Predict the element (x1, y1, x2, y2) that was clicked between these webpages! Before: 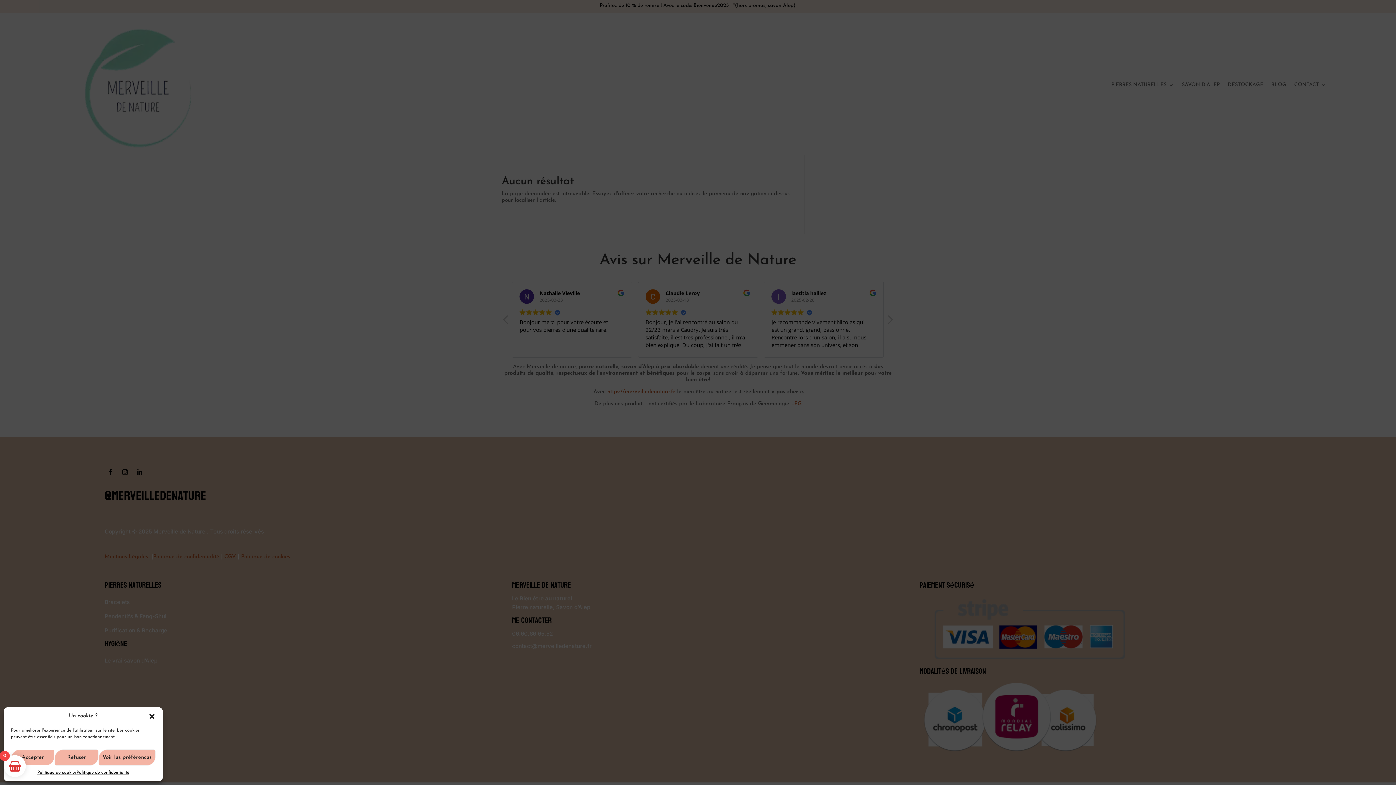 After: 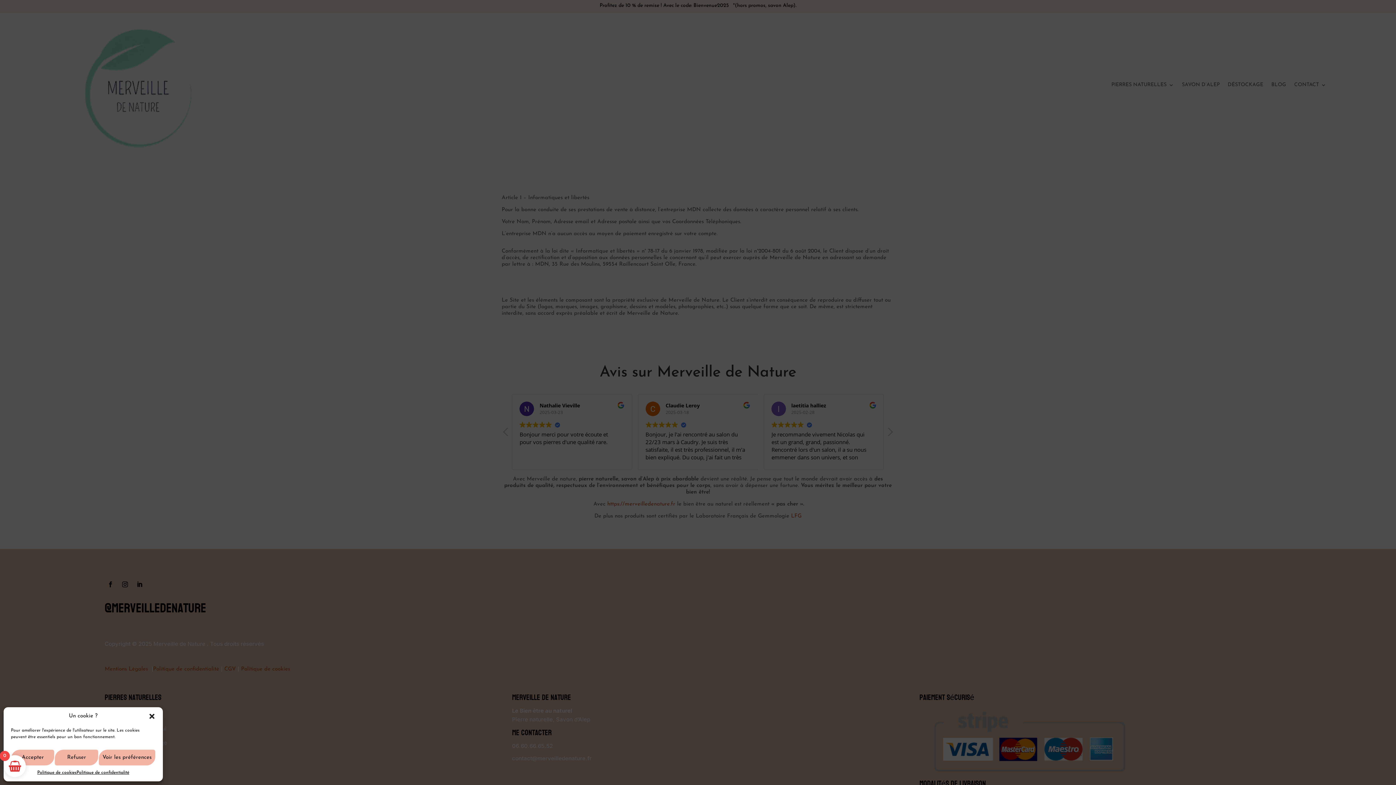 Action: label: Politique de confidentialité bbox: (76, 769, 129, 776)